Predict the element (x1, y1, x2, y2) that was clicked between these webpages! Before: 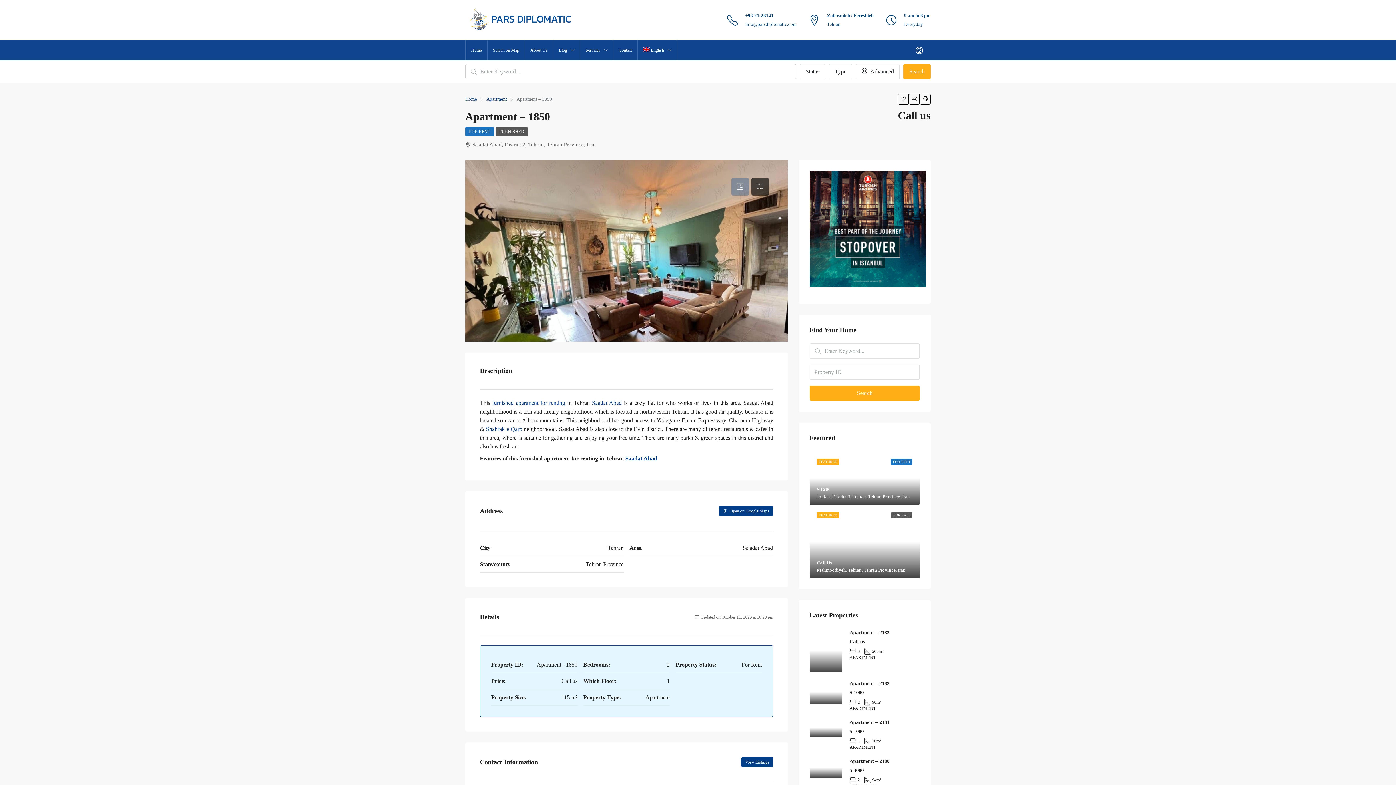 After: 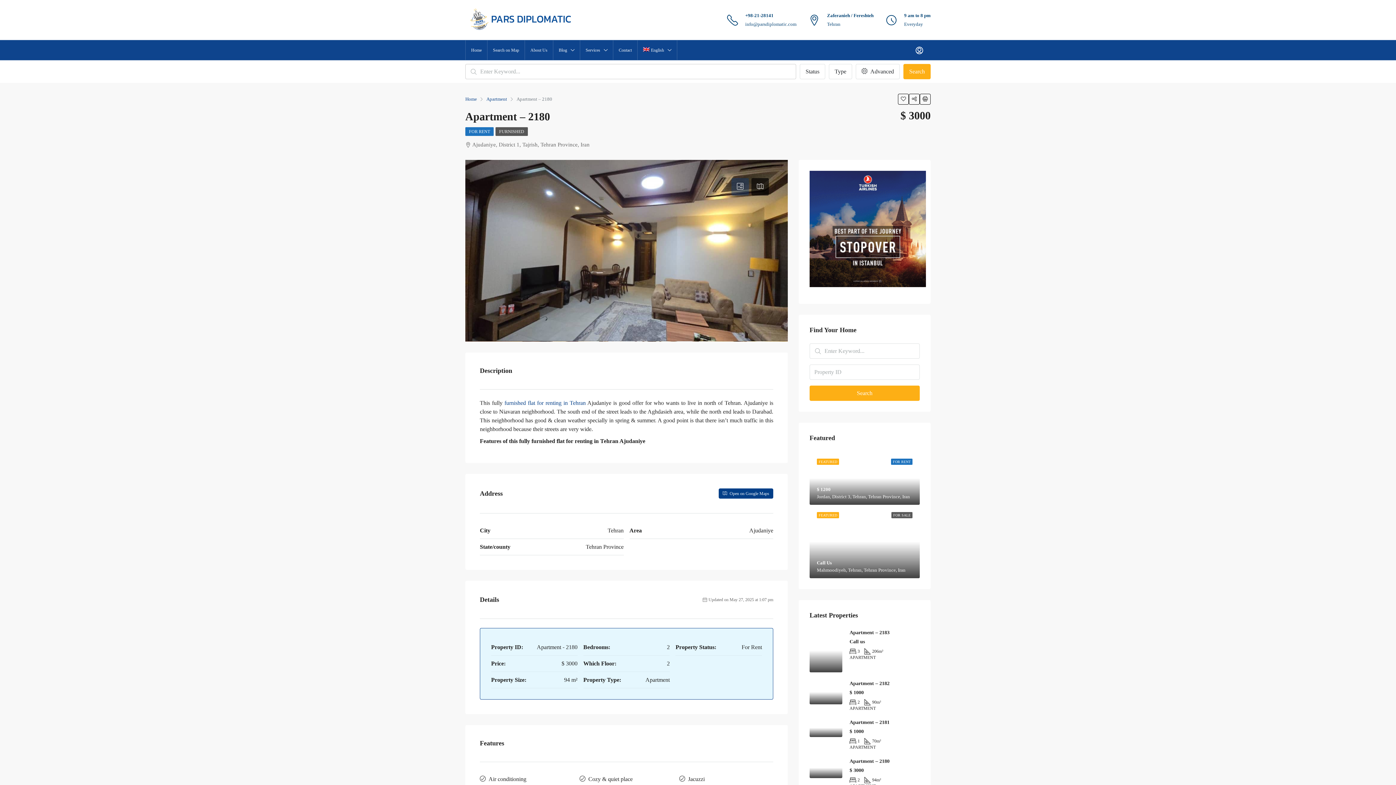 Action: bbox: (809, 757, 842, 778)